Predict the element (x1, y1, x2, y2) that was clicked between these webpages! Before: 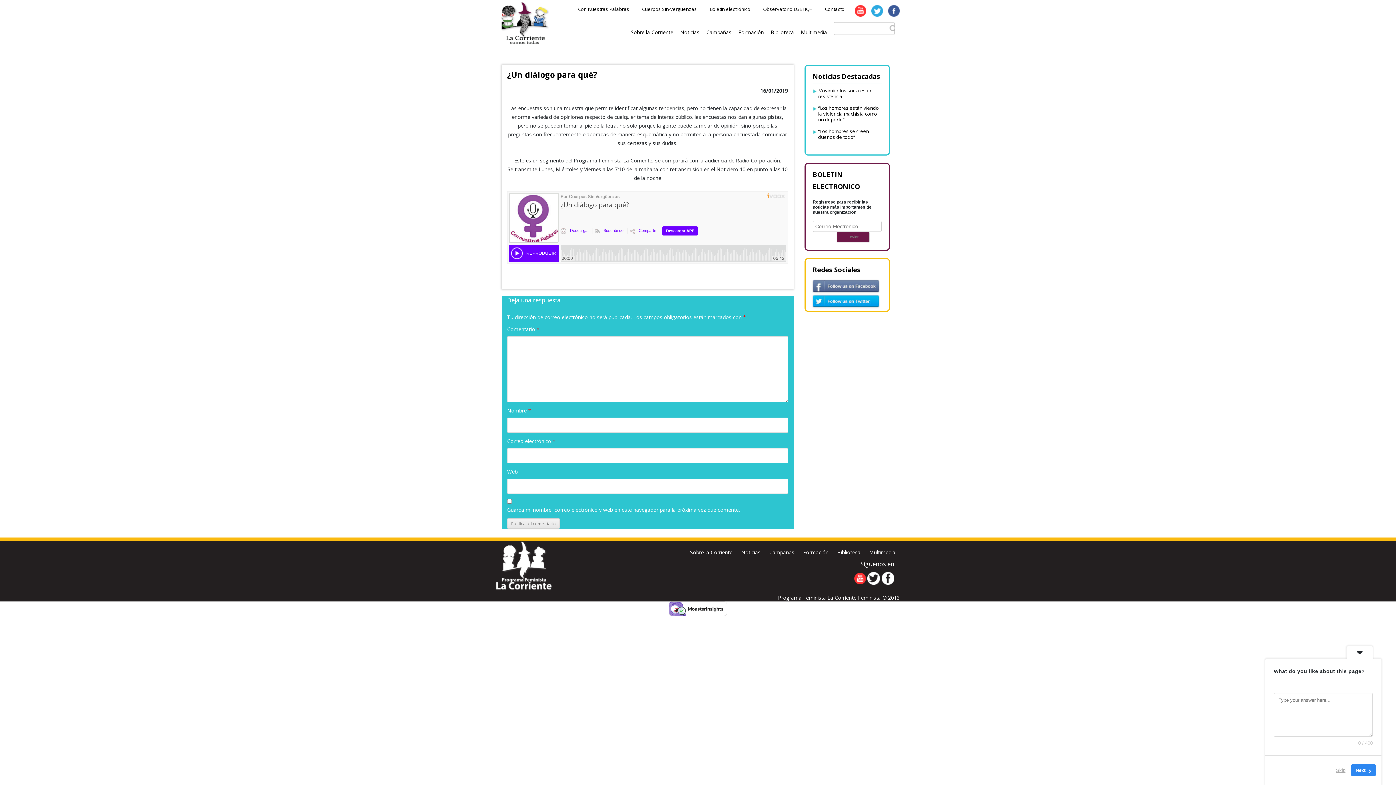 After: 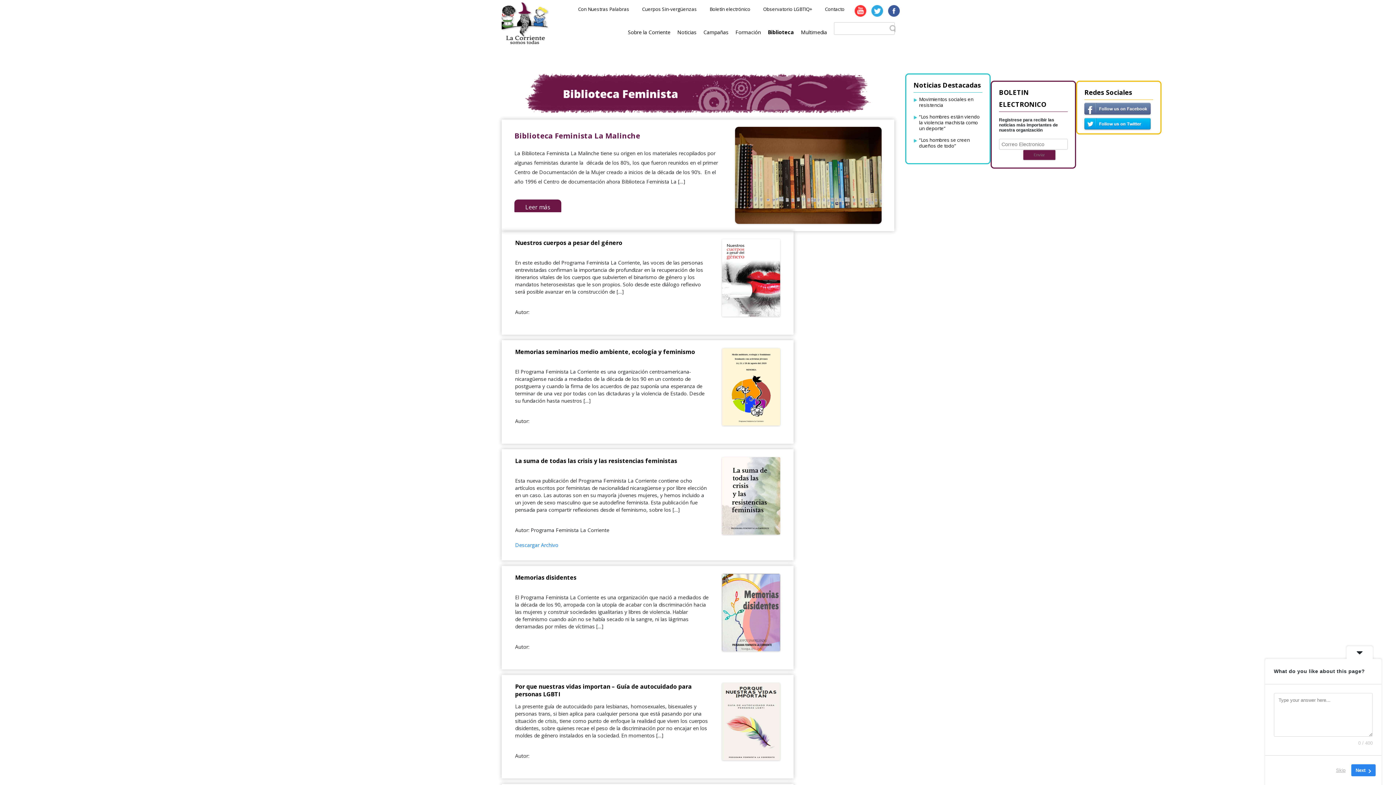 Action: bbox: (770, 26, 794, 37) label: Biblioteca